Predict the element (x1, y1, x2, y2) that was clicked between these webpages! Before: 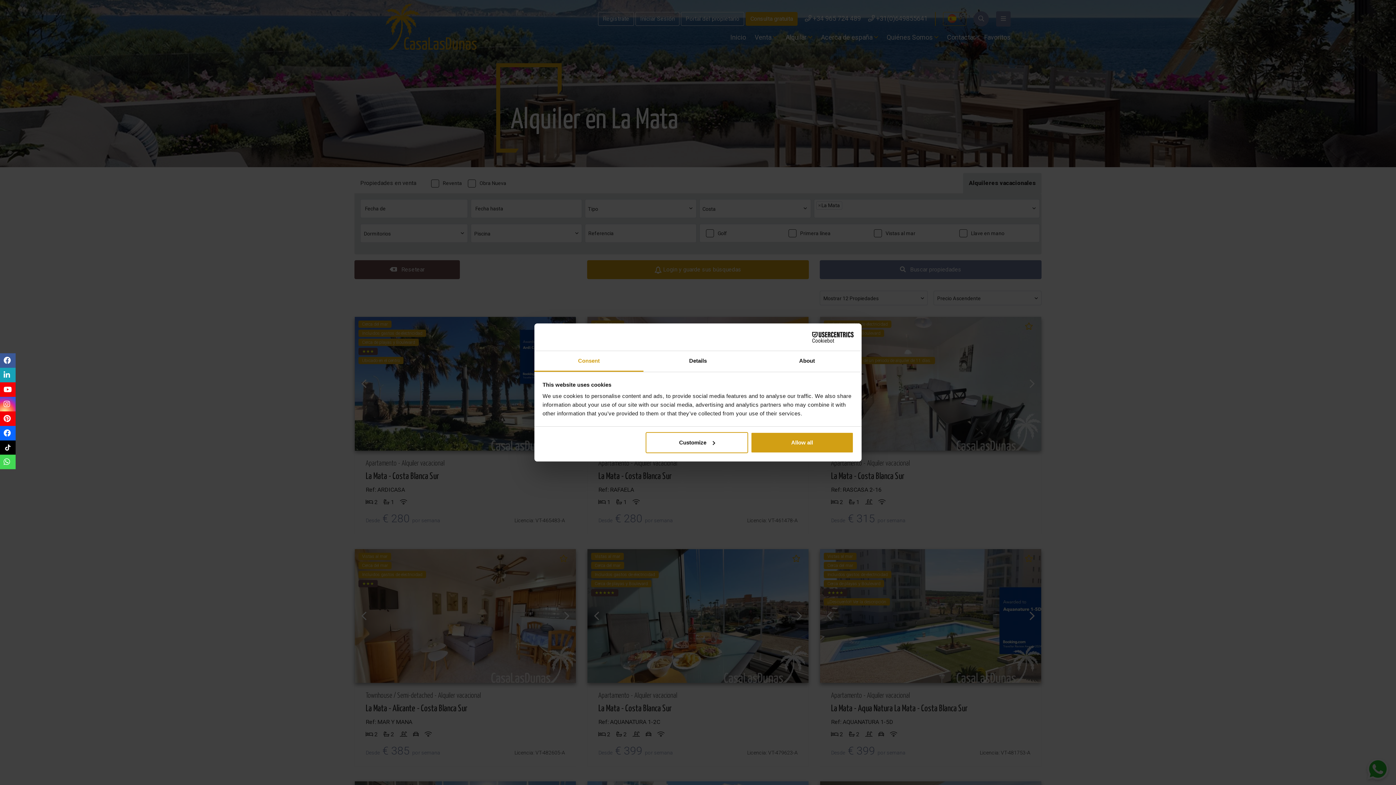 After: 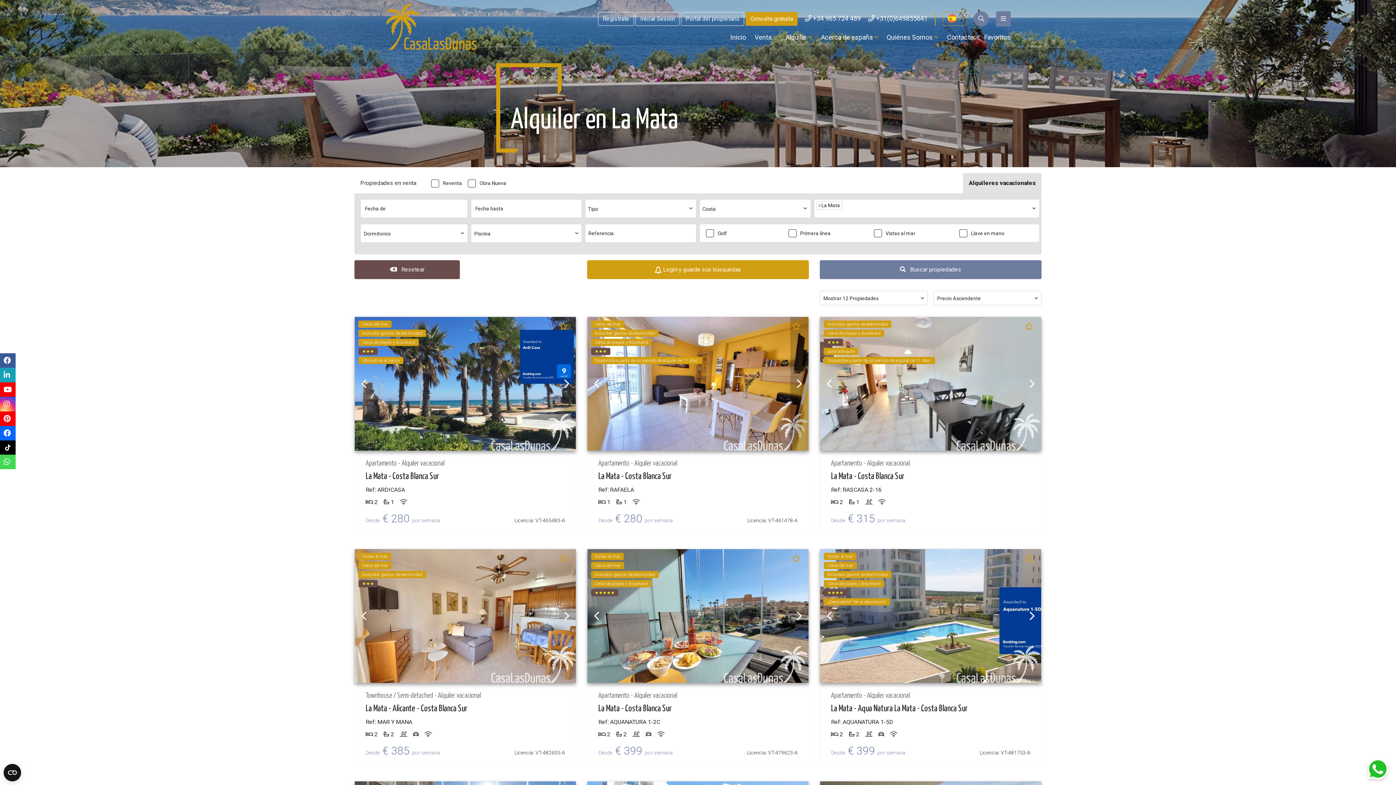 Action: bbox: (751, 432, 853, 453) label: Allow all